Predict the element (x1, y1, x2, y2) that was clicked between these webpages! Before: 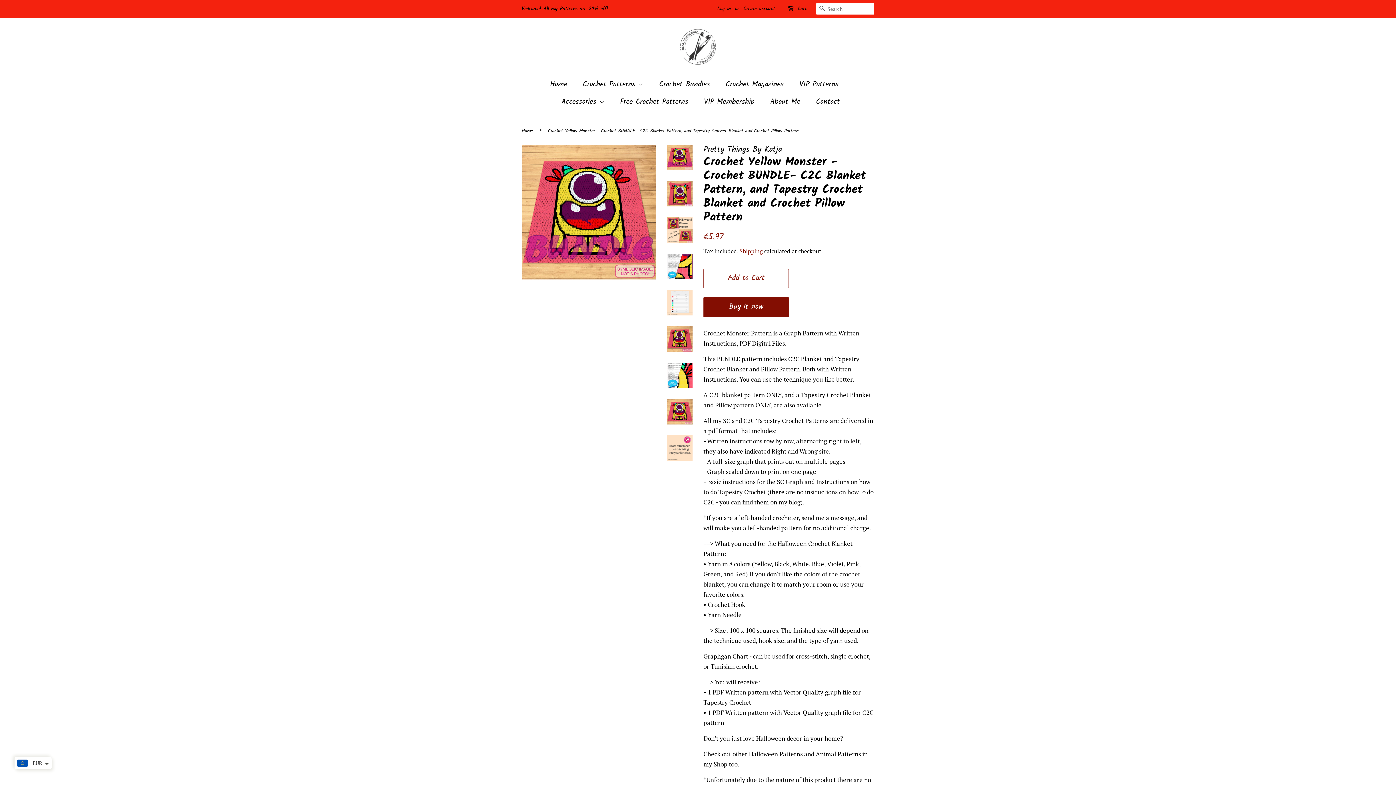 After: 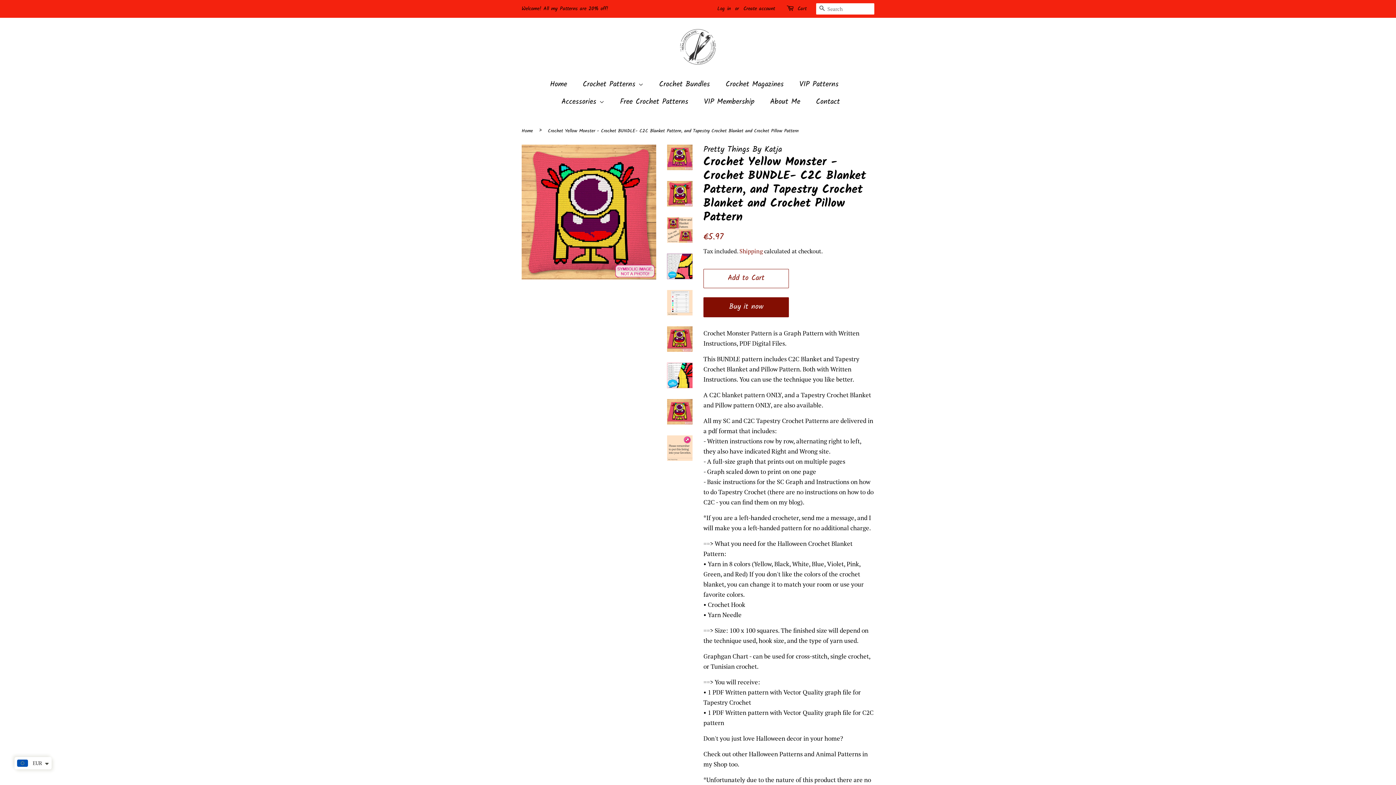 Action: bbox: (667, 181, 692, 206)